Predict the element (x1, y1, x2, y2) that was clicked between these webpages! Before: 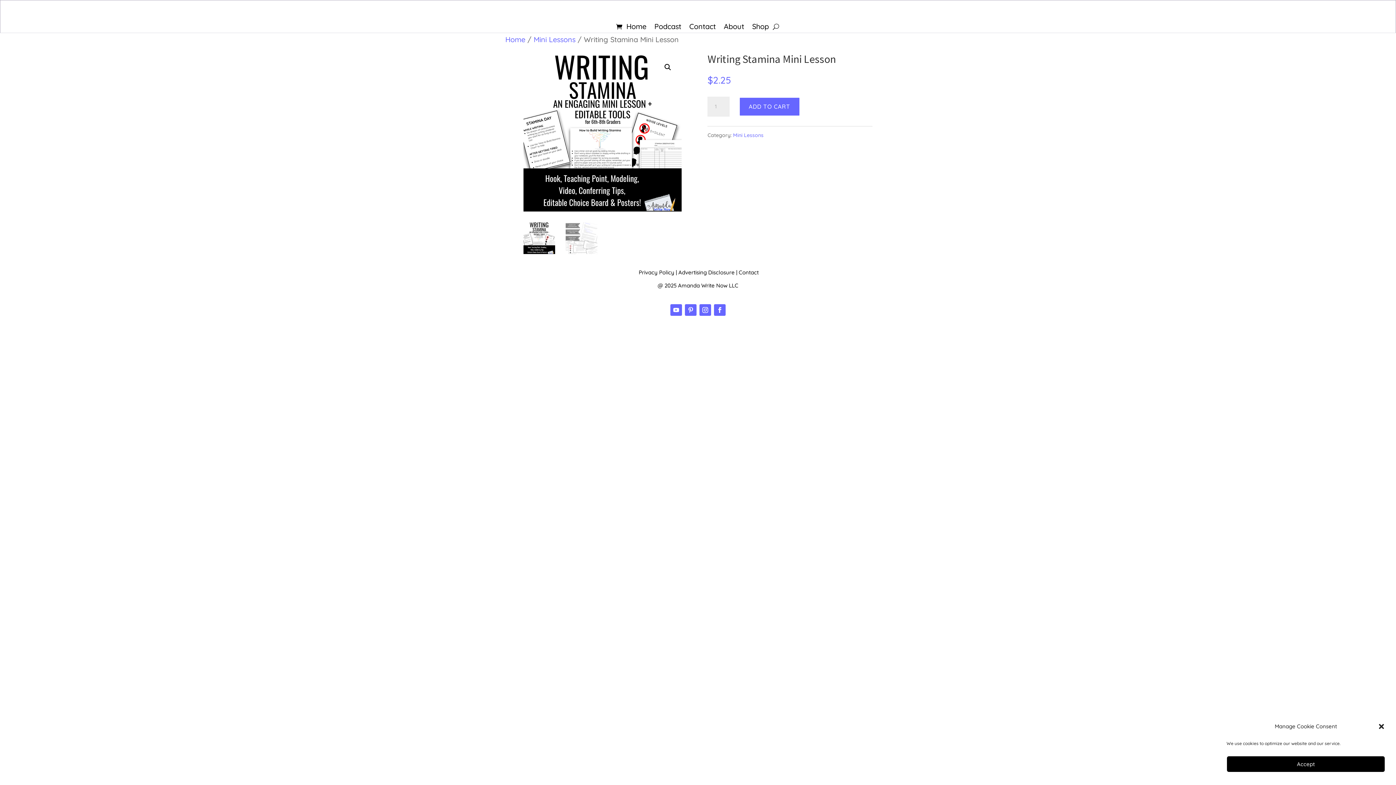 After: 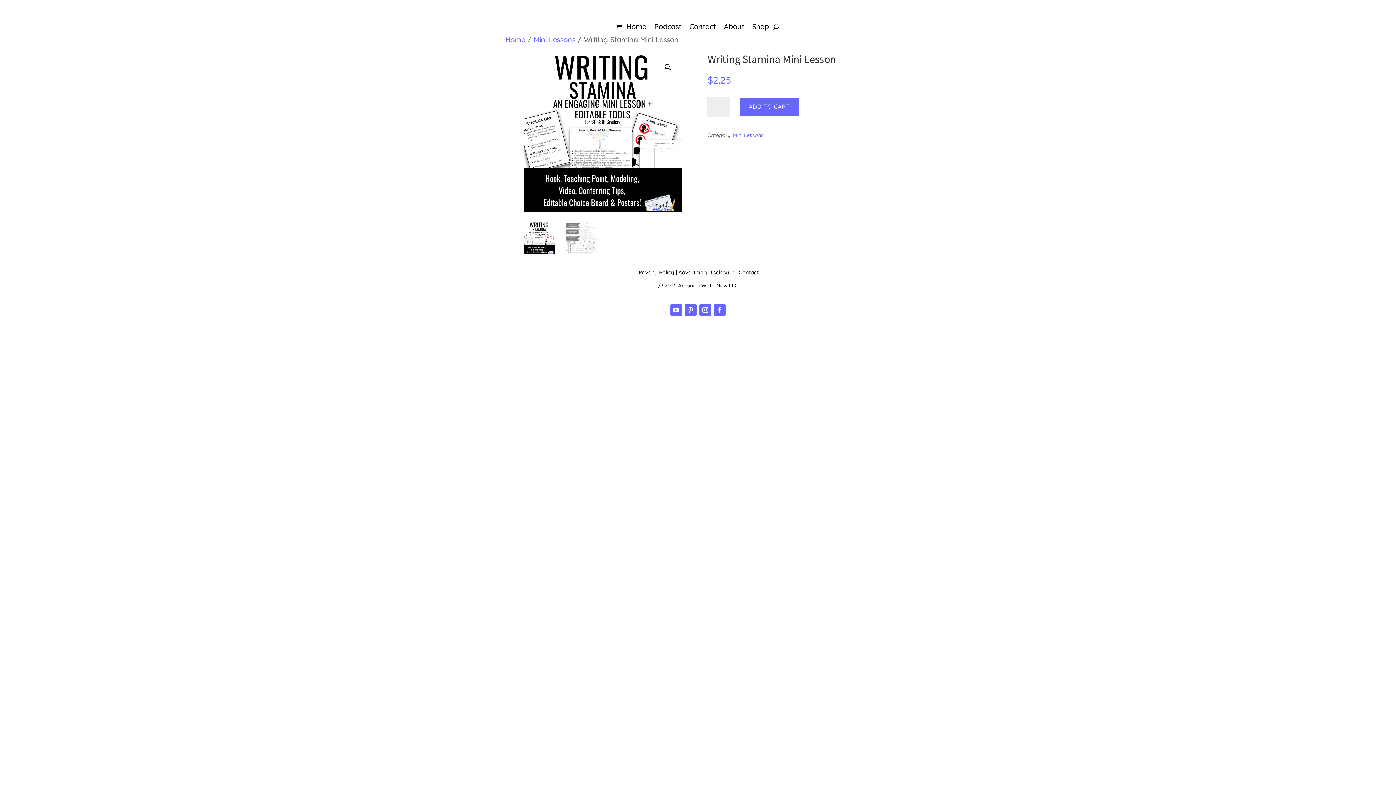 Action: label: Close dialog bbox: (1378, 723, 1385, 730)